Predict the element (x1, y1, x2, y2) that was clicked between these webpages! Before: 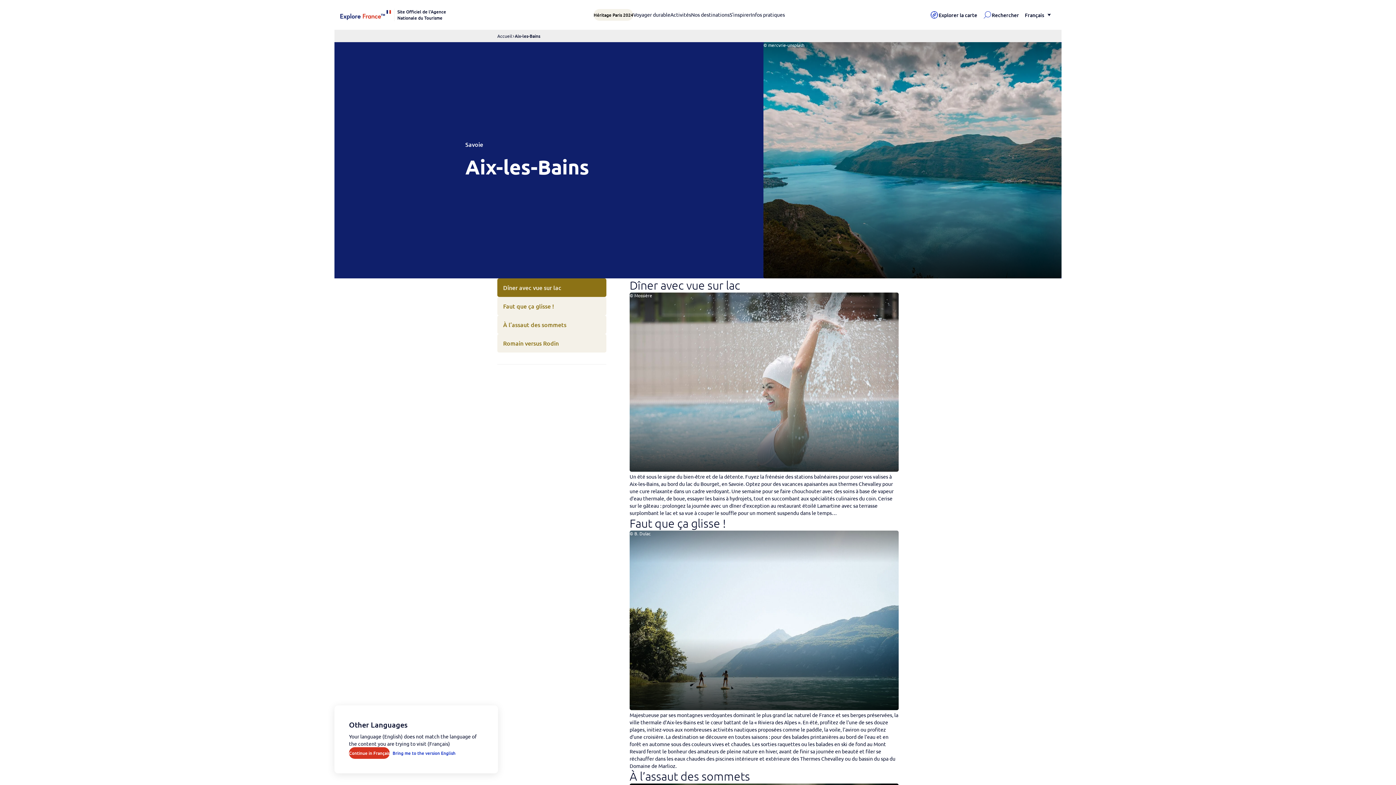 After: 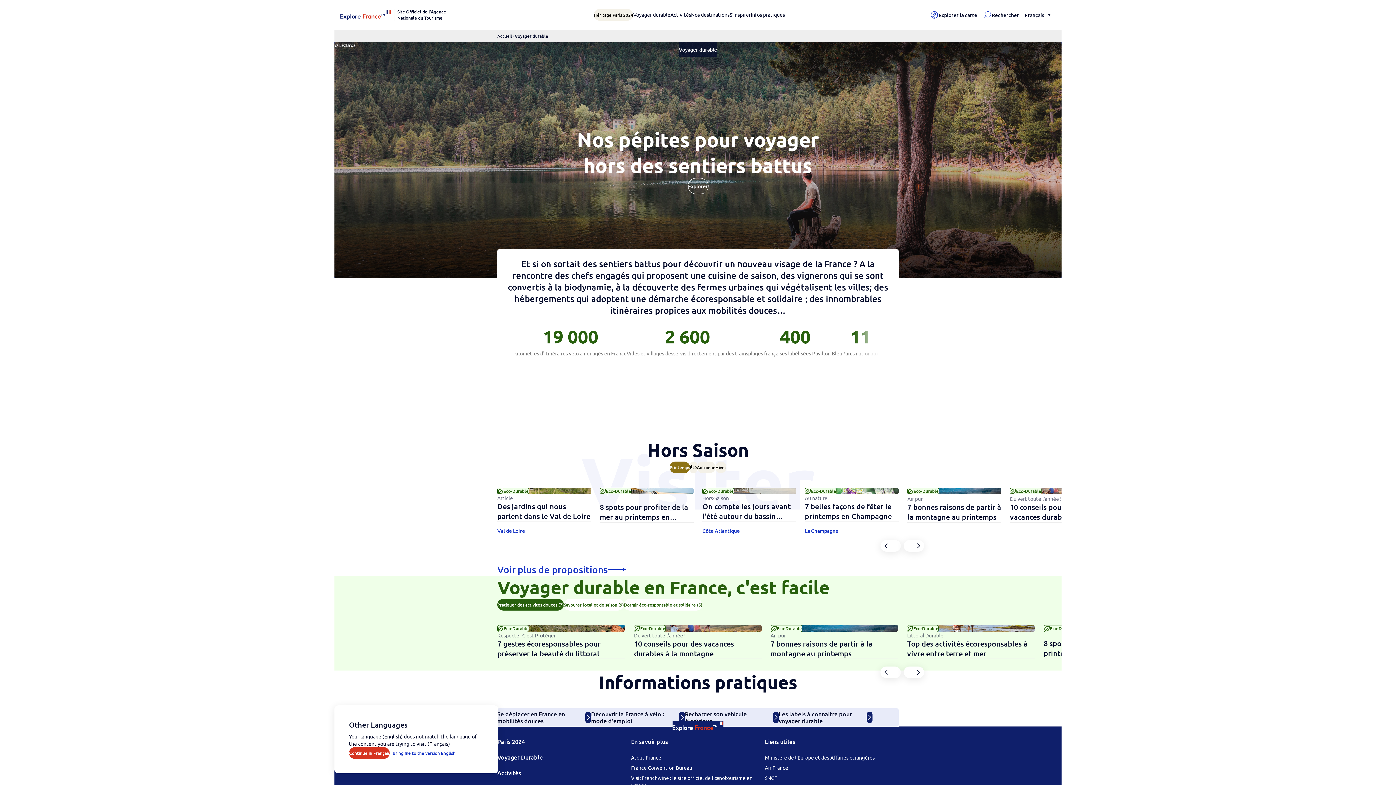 Action: label: Voyager durable bbox: (633, 11, 670, 18)